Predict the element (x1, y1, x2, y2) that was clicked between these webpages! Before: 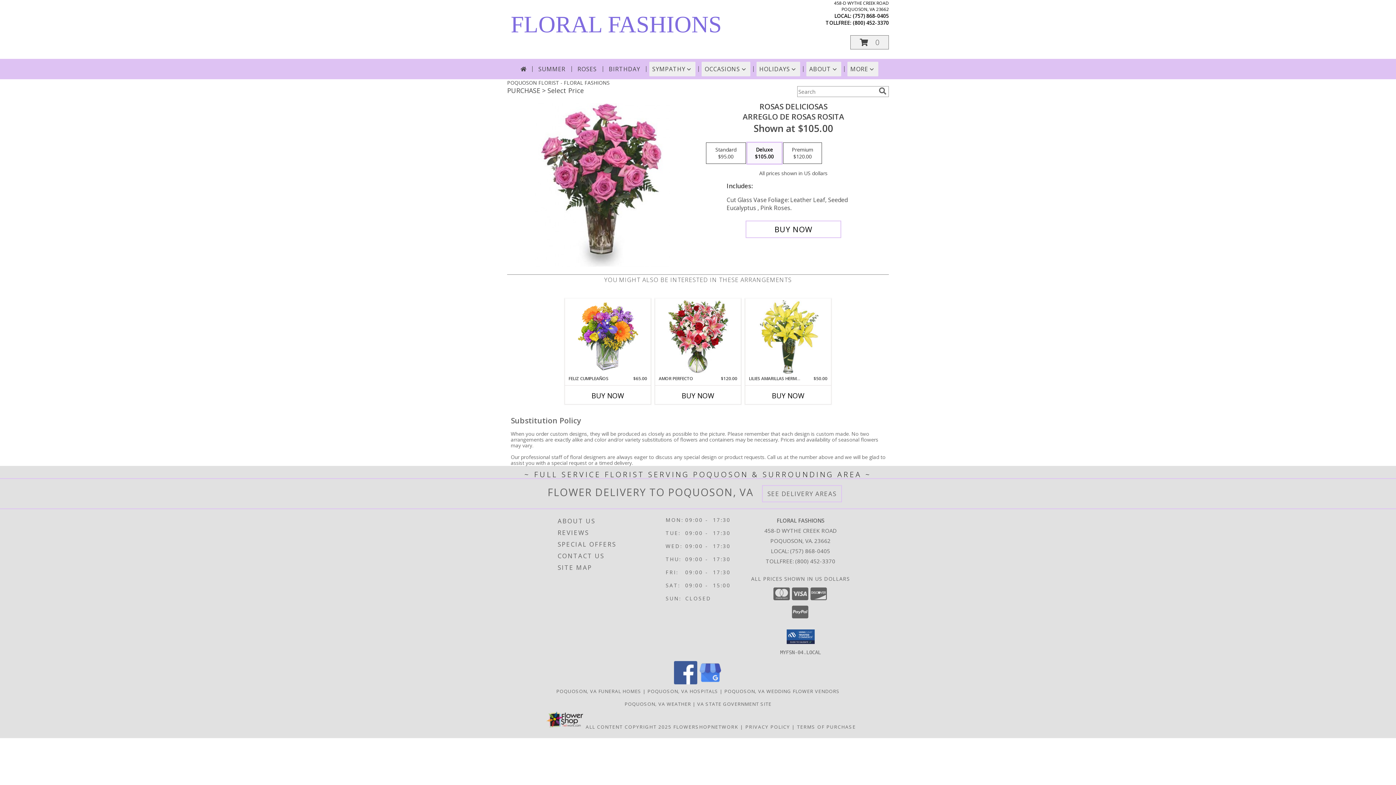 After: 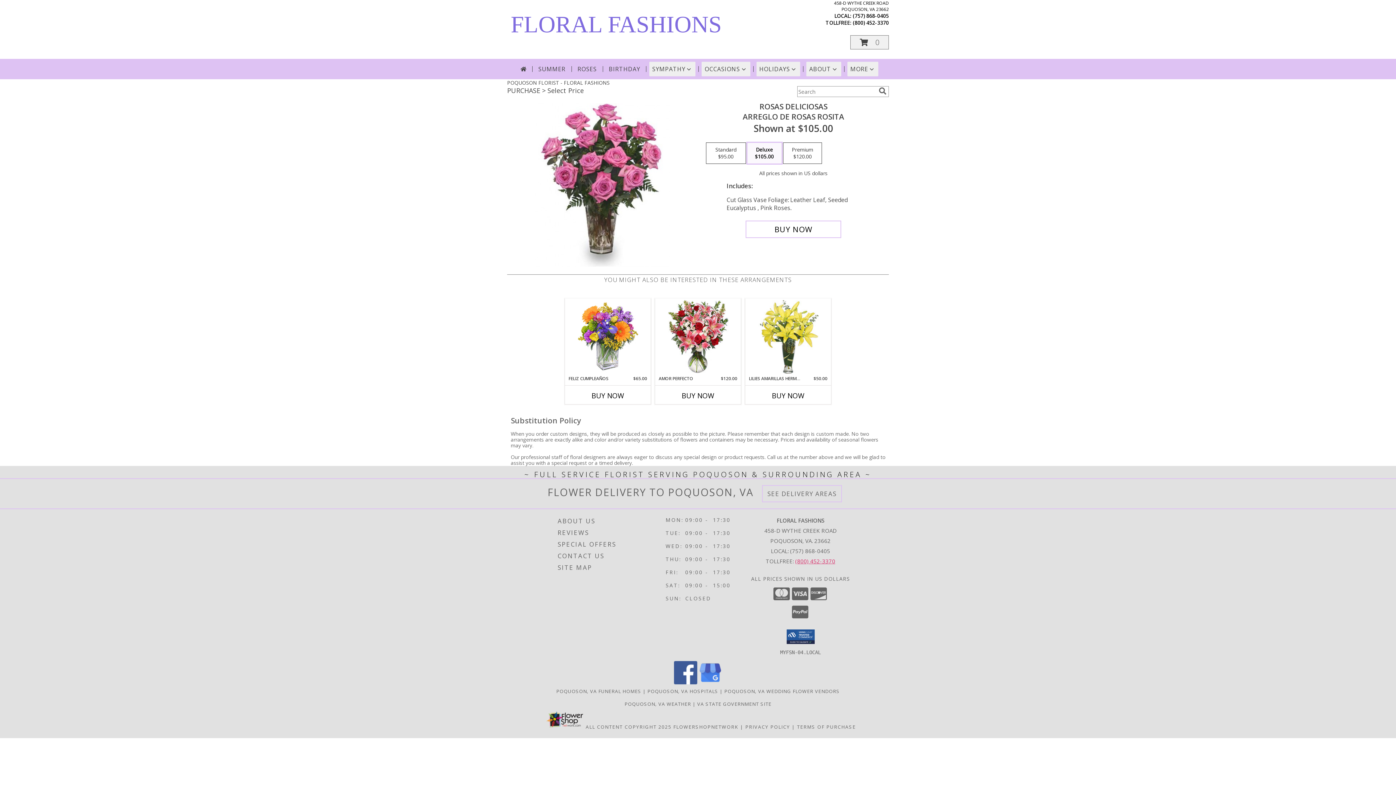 Action: bbox: (795, 557, 835, 565) label: Call Tollfree number: +1-800-452-3370